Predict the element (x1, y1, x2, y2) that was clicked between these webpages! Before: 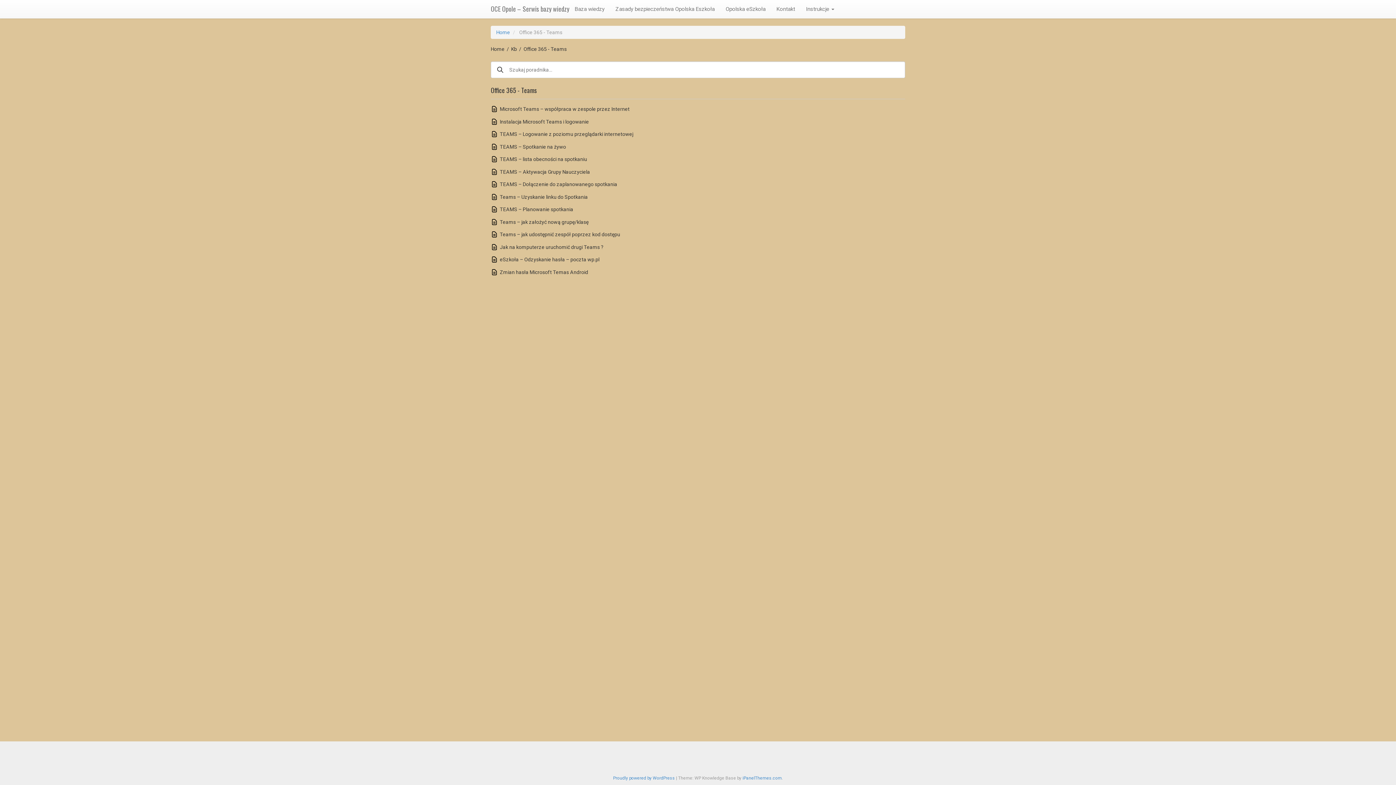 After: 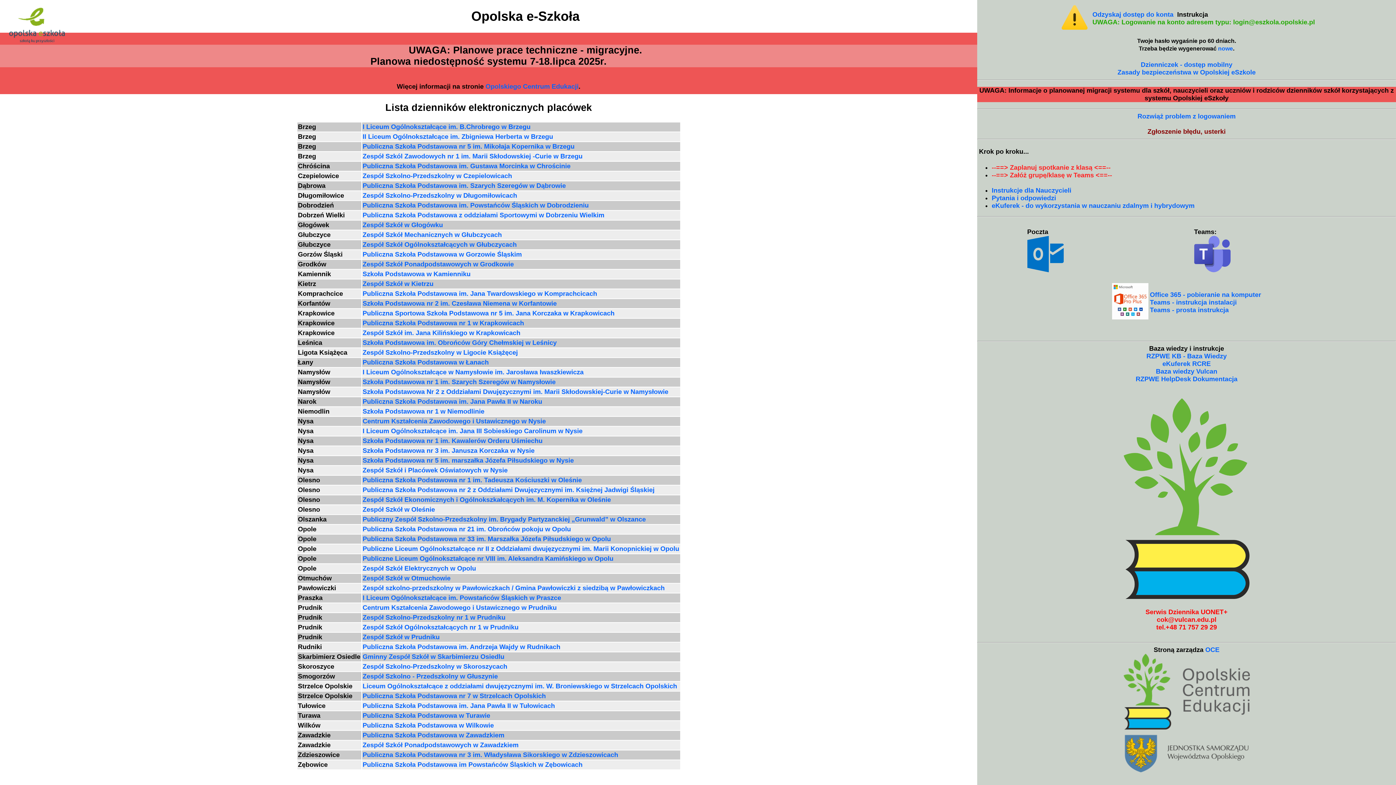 Action: label: Opolska eSzkoła bbox: (720, 0, 771, 18)